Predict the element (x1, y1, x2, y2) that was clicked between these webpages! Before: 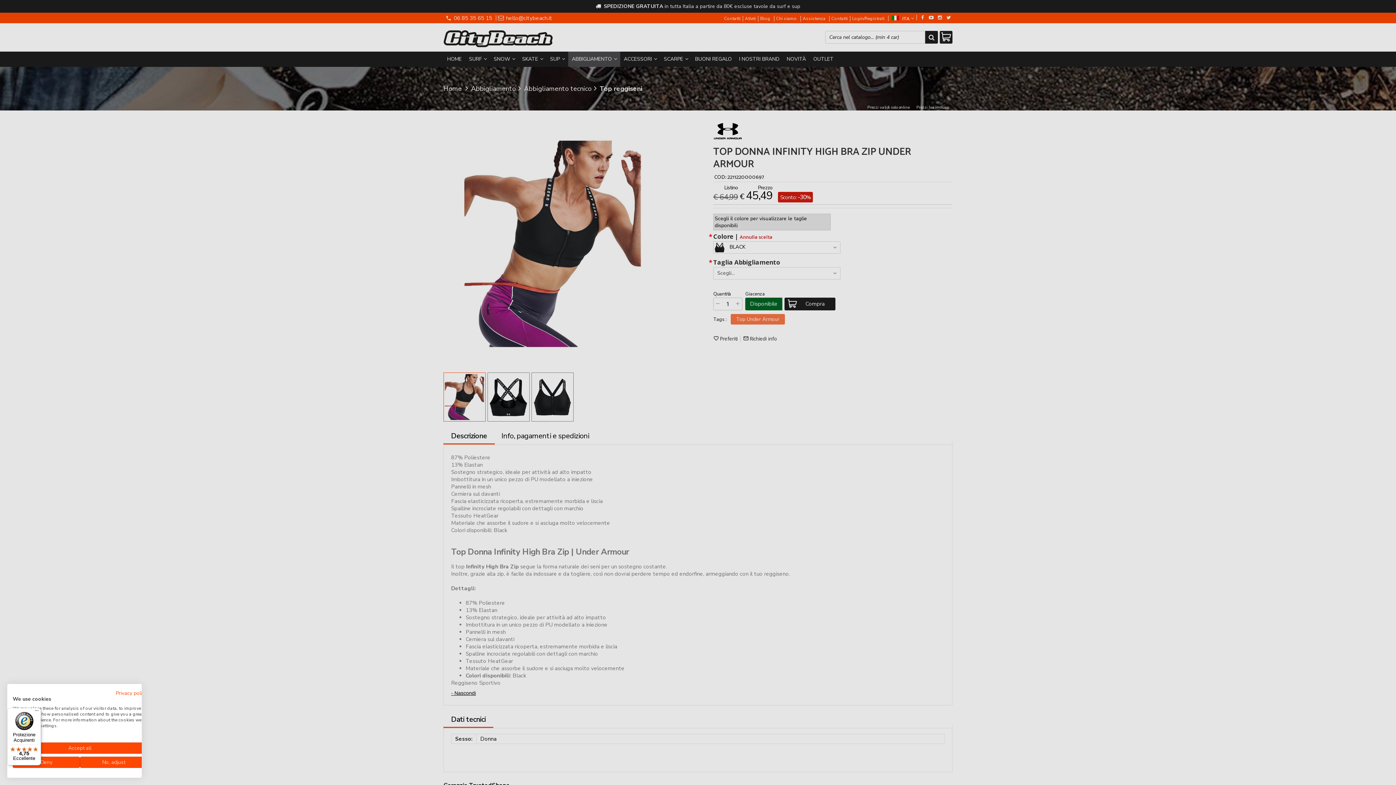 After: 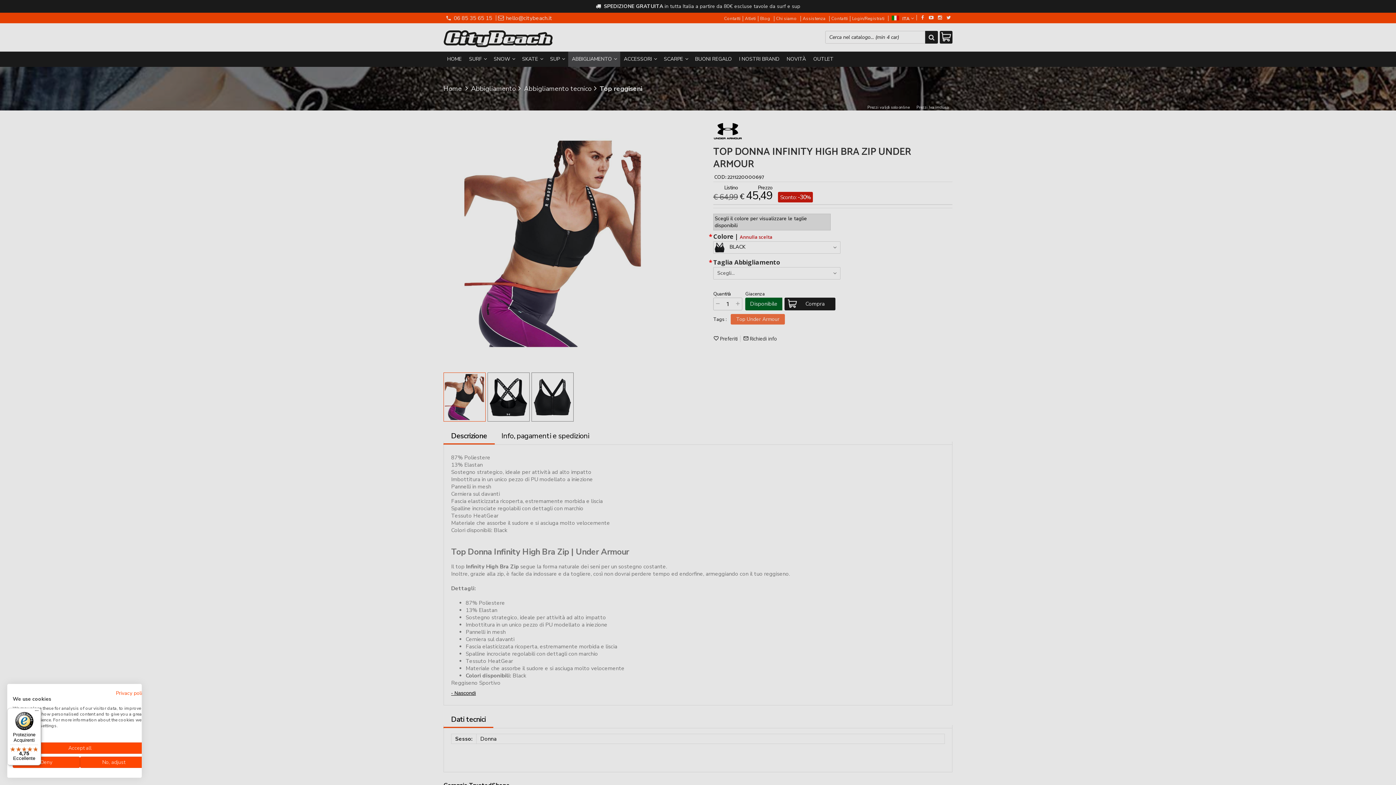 Action: bbox: (7, 708, 41, 765) label: Protezione Acquirenti

4,75

Eccellente